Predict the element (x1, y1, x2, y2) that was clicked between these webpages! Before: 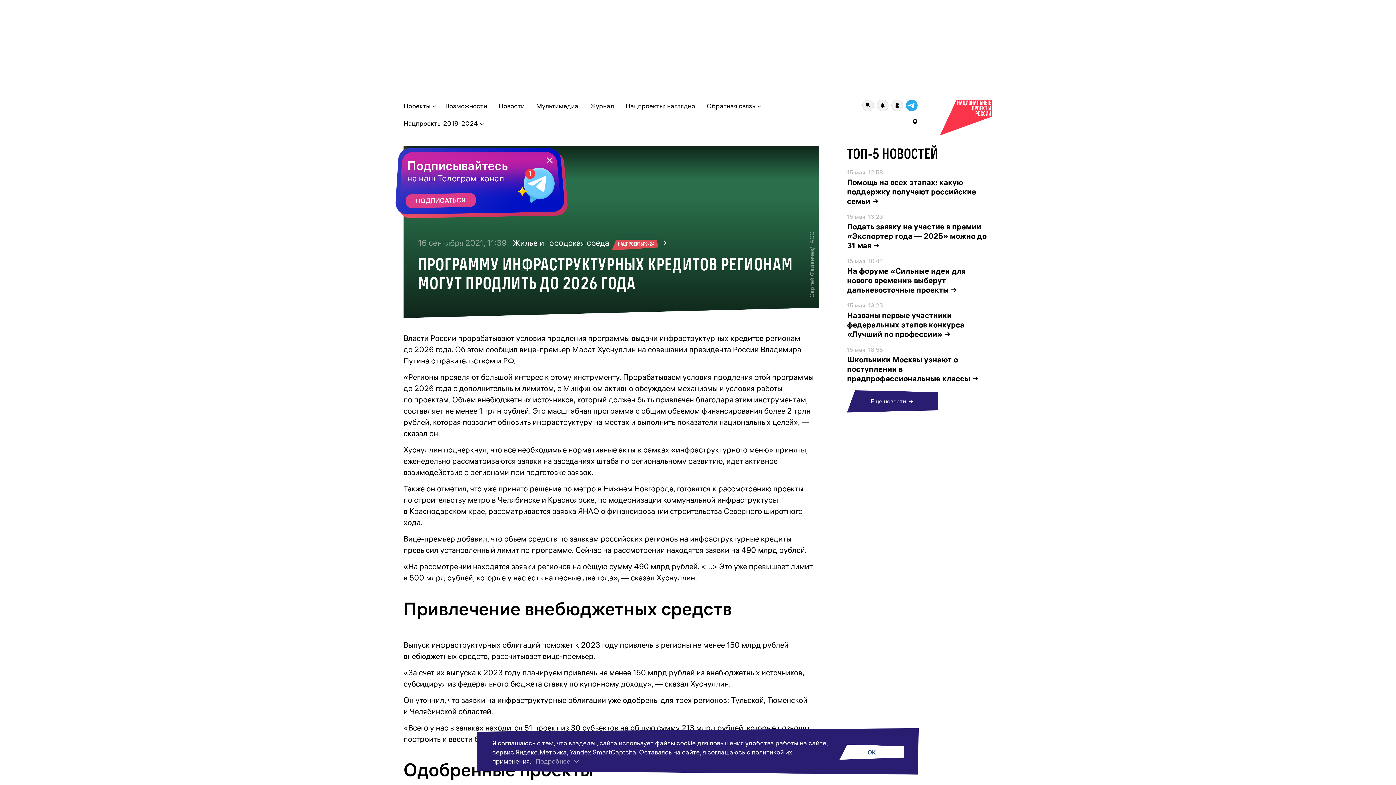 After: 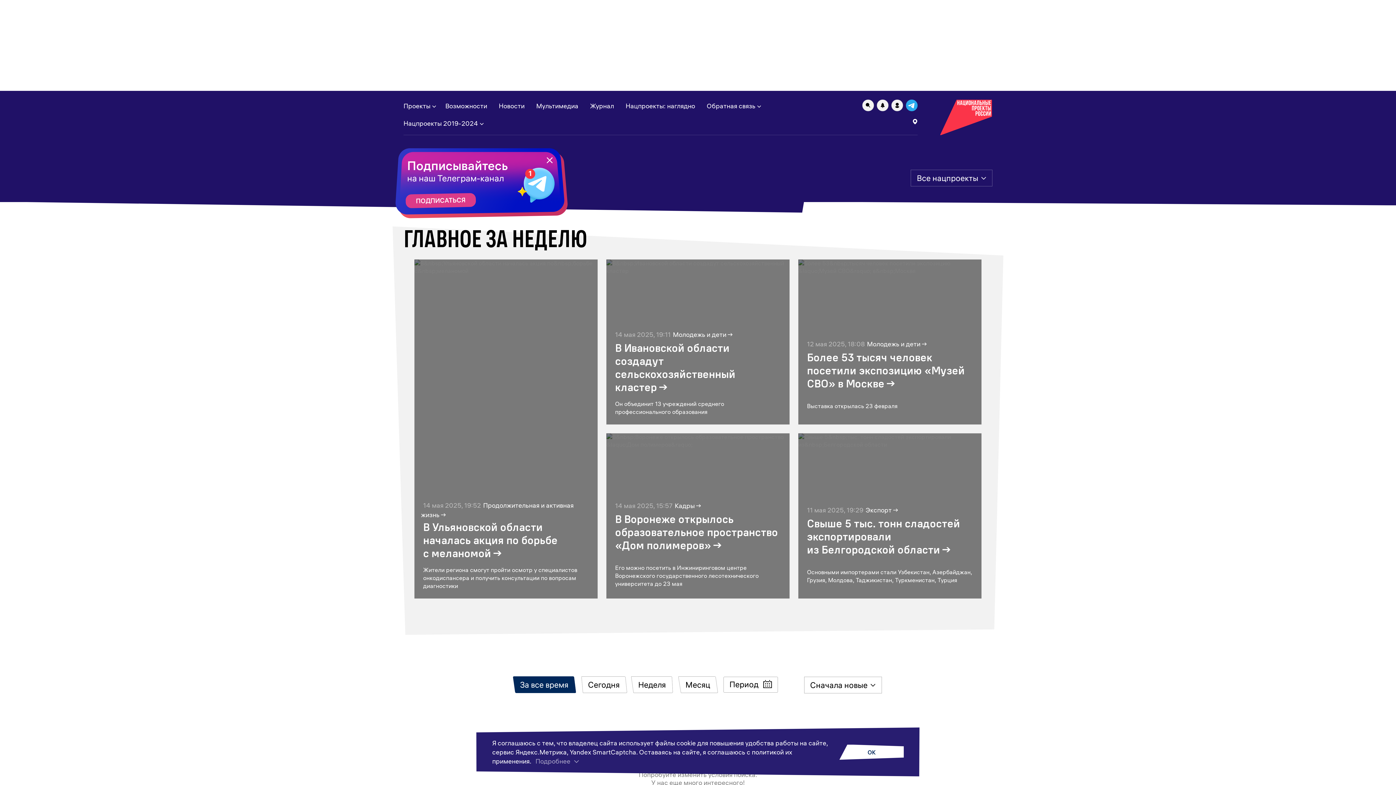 Action: label: Еще новости  bbox: (847, 390, 938, 412)